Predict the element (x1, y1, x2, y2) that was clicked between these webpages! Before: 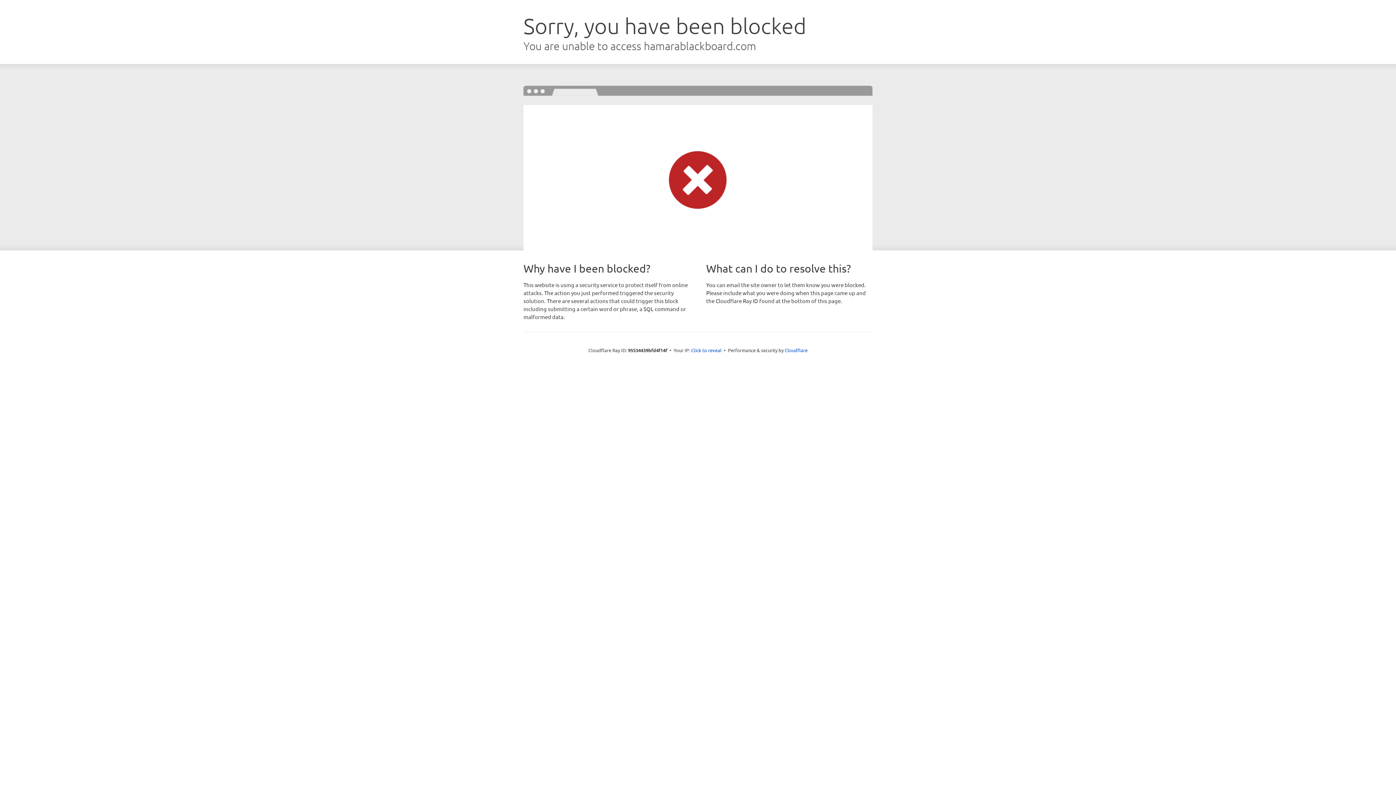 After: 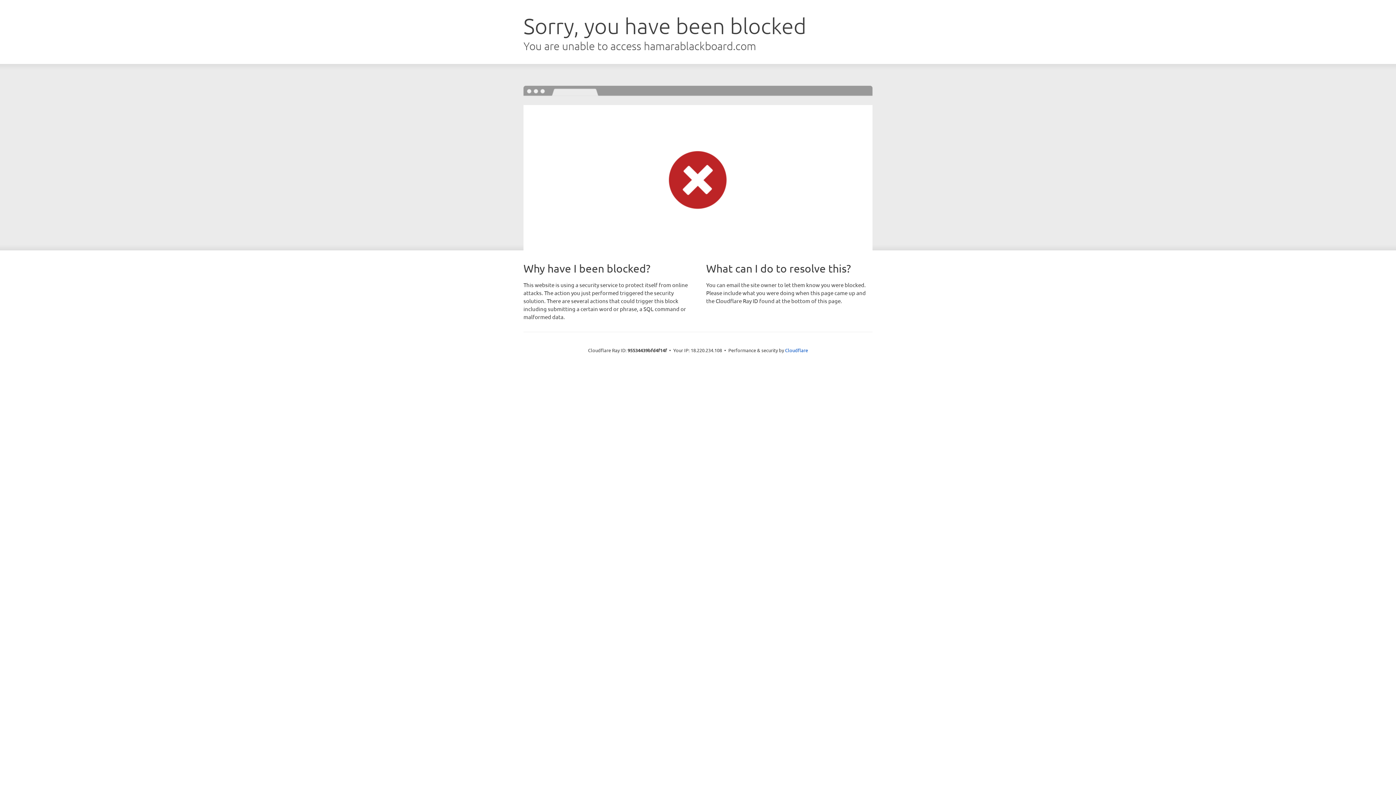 Action: label: Click to reveal bbox: (691, 346, 721, 353)